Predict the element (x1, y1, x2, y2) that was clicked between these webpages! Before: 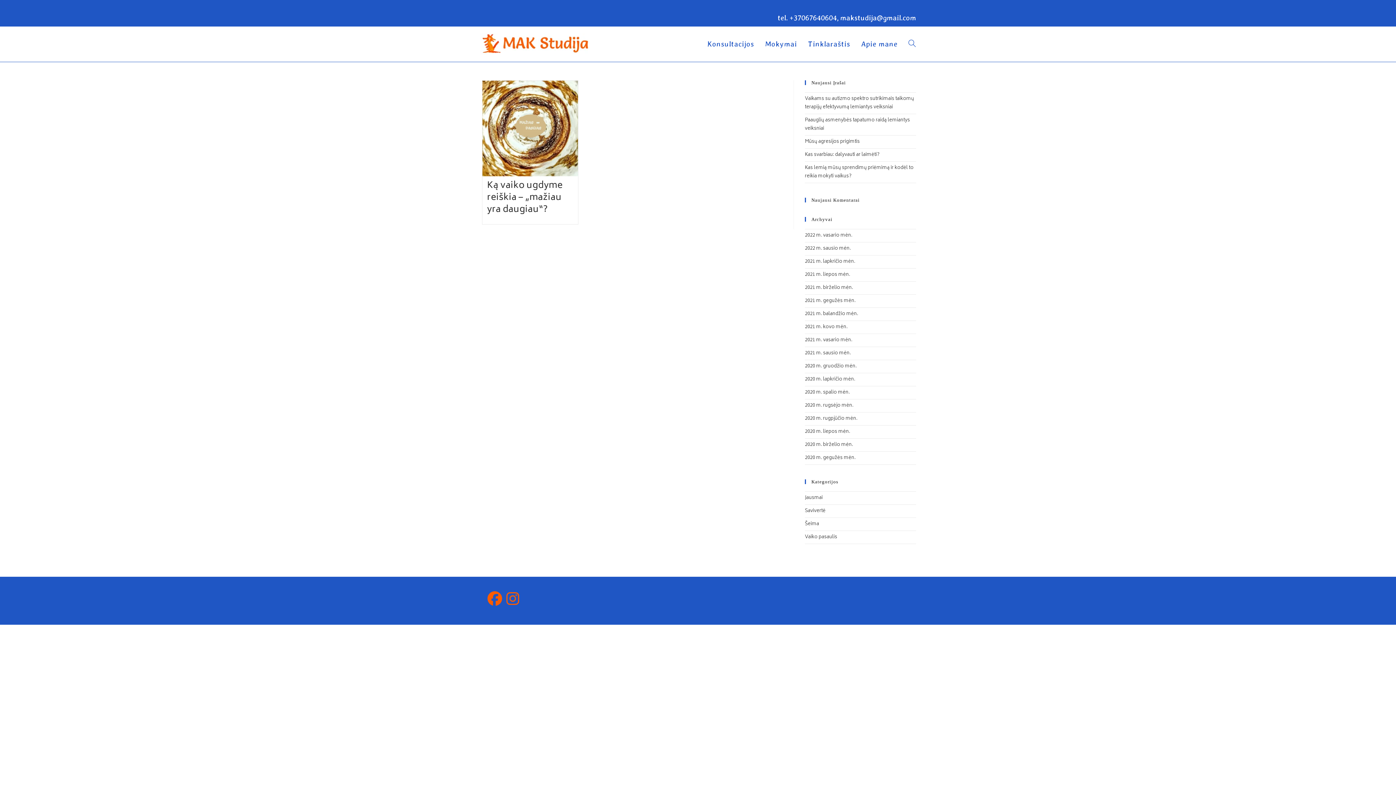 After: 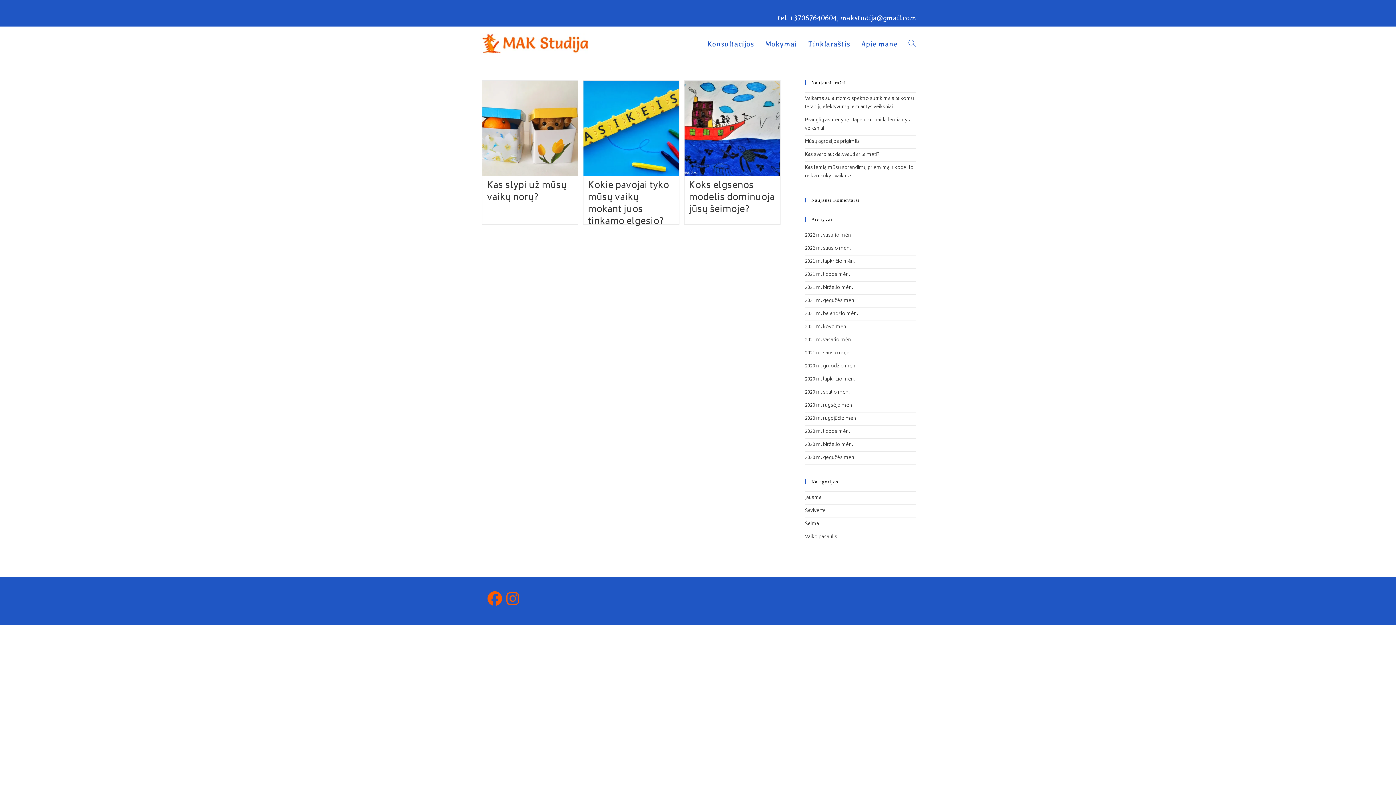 Action: bbox: (805, 454, 855, 462) label: 2020 m. gegužės mėn.